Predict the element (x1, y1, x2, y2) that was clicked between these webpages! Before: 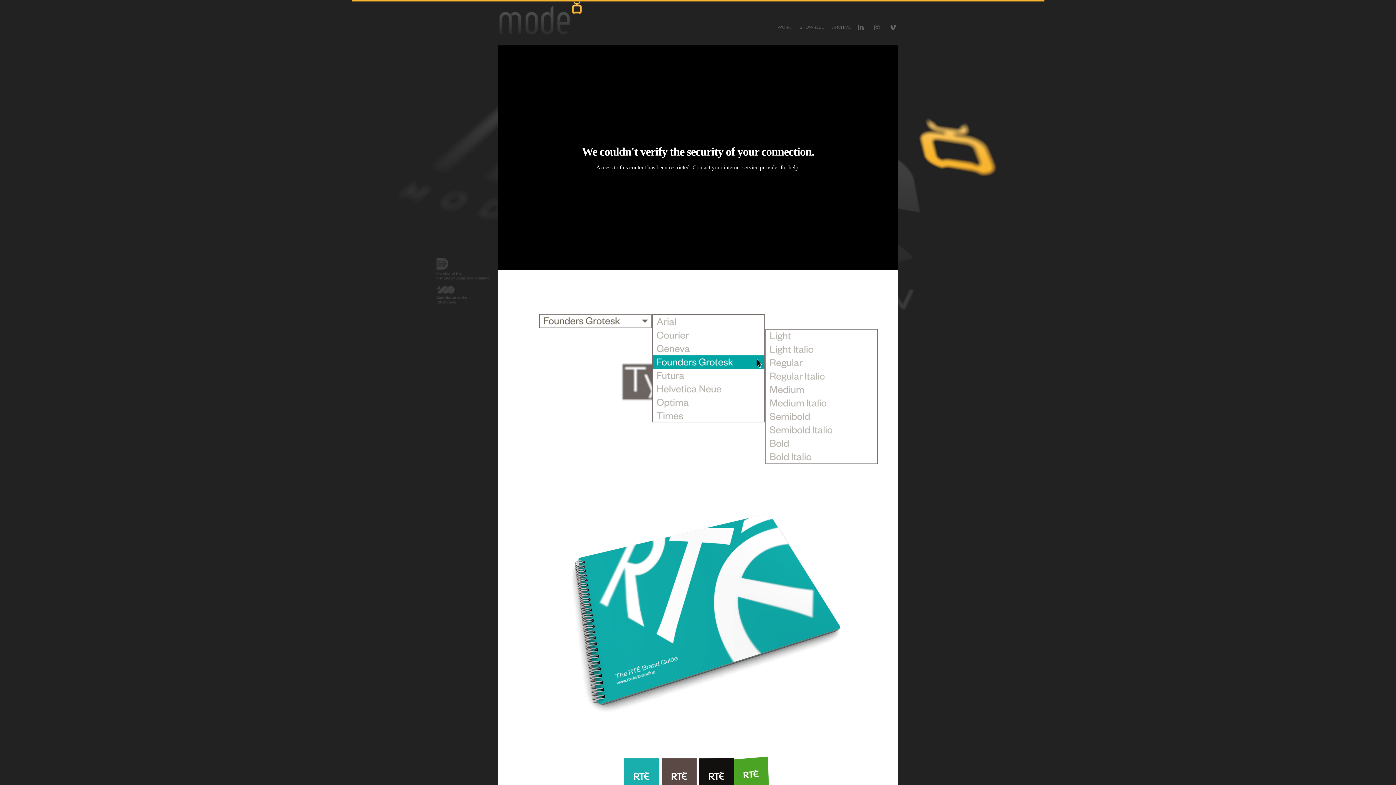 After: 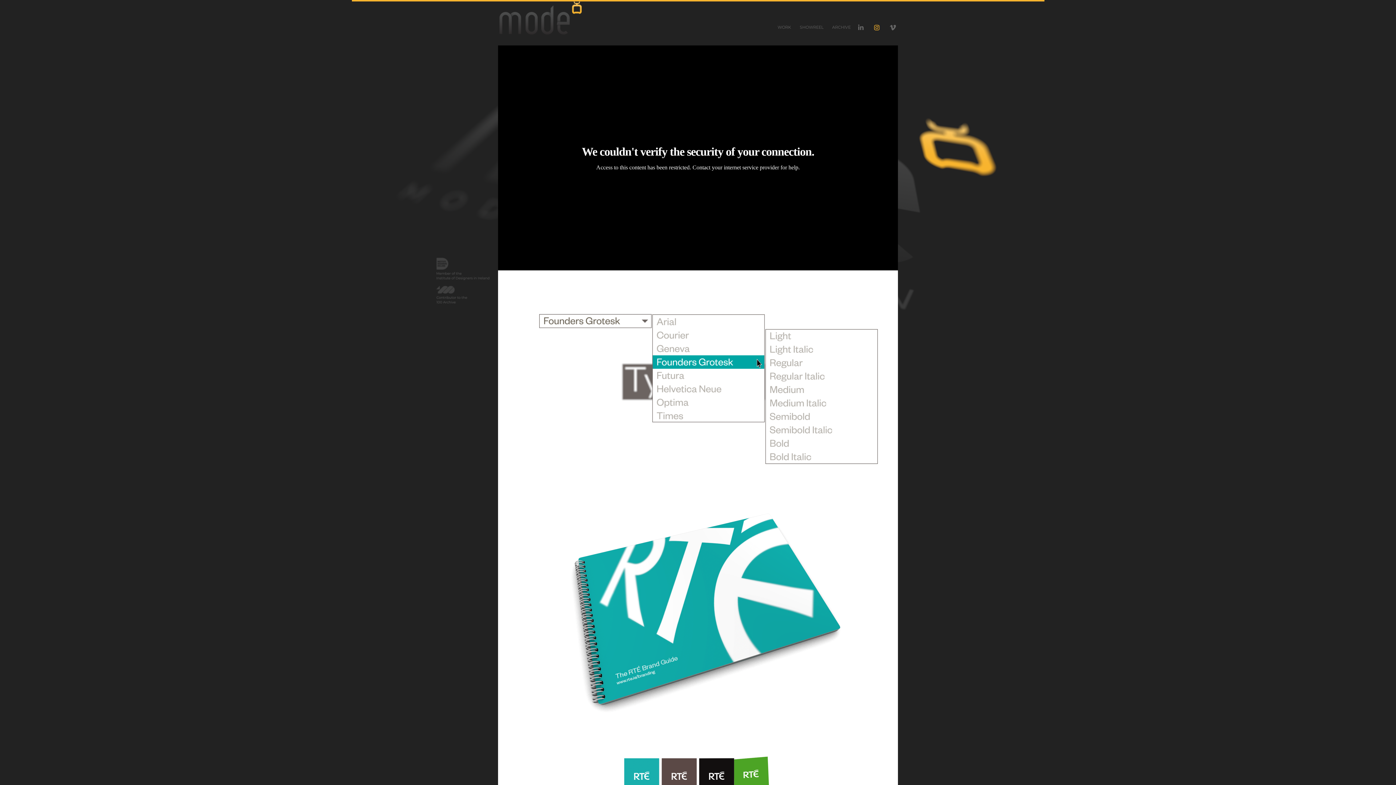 Action: bbox: (872, 22, 882, 32)